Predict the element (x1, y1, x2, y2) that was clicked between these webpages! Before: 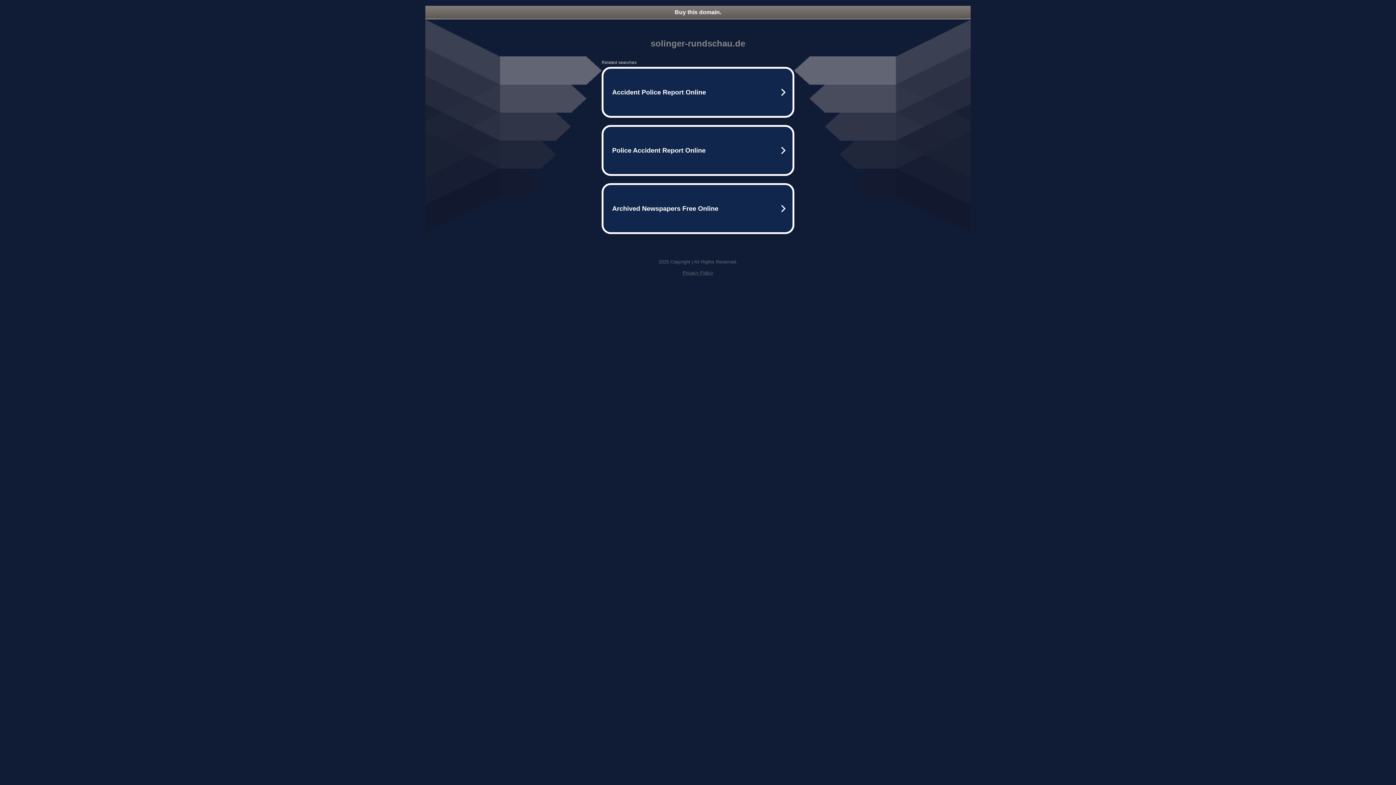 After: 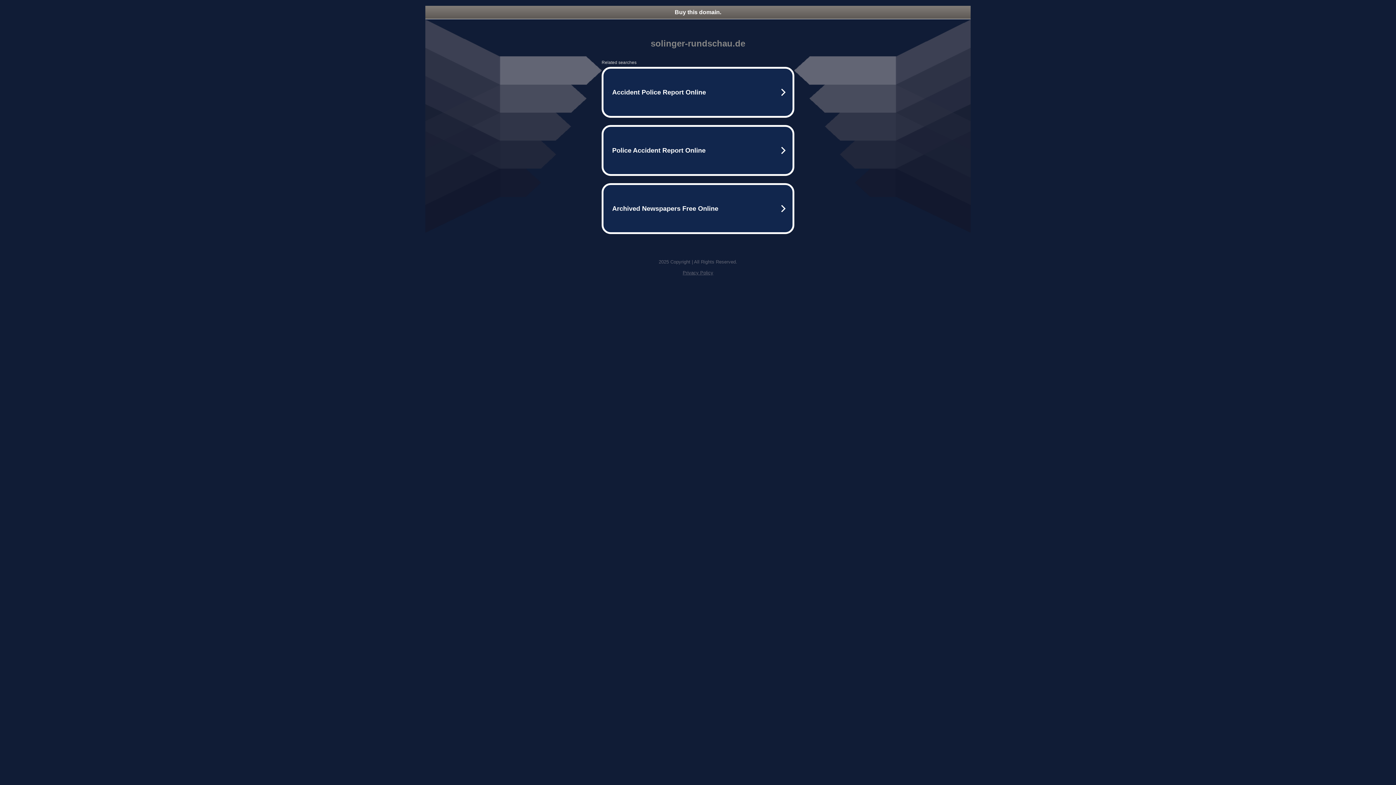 Action: label: Privacy Policy bbox: (682, 270, 713, 275)